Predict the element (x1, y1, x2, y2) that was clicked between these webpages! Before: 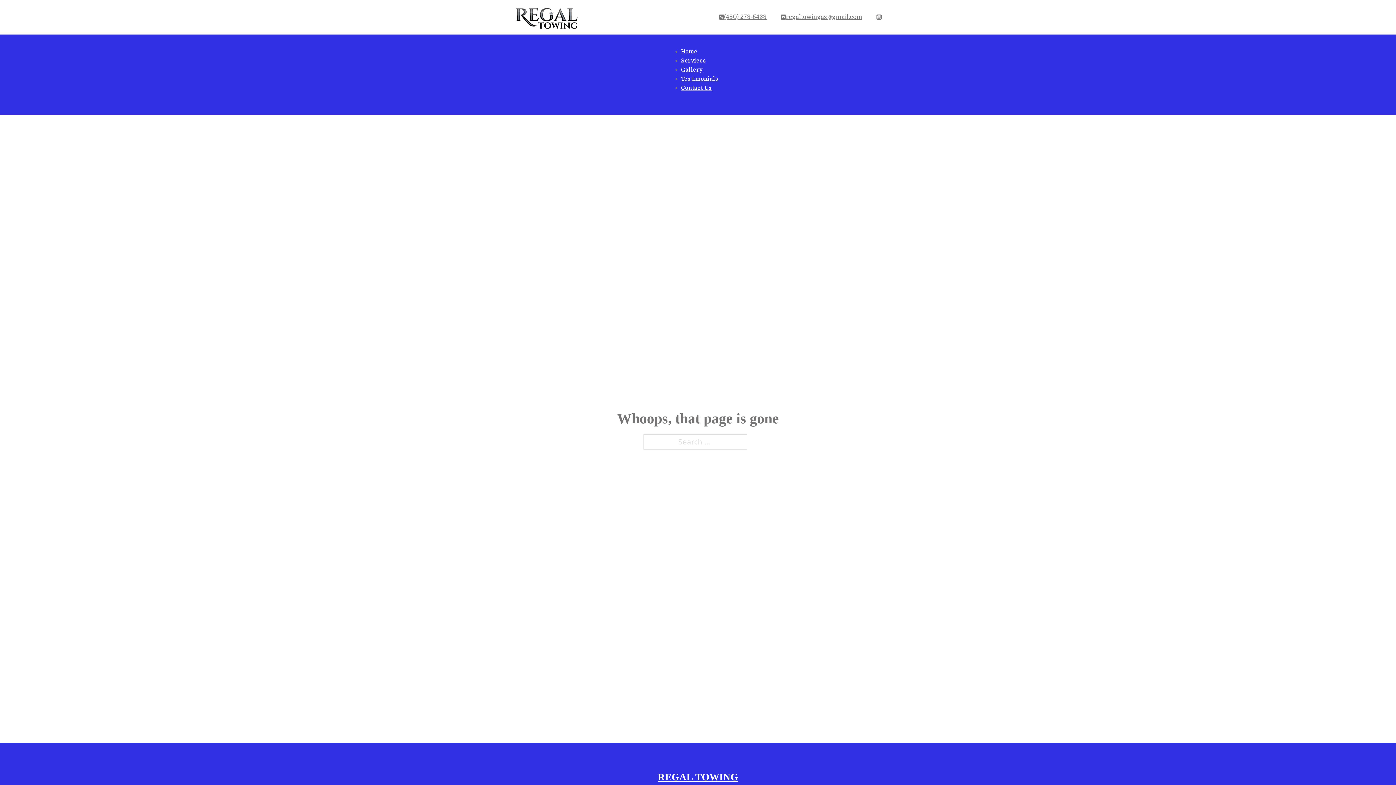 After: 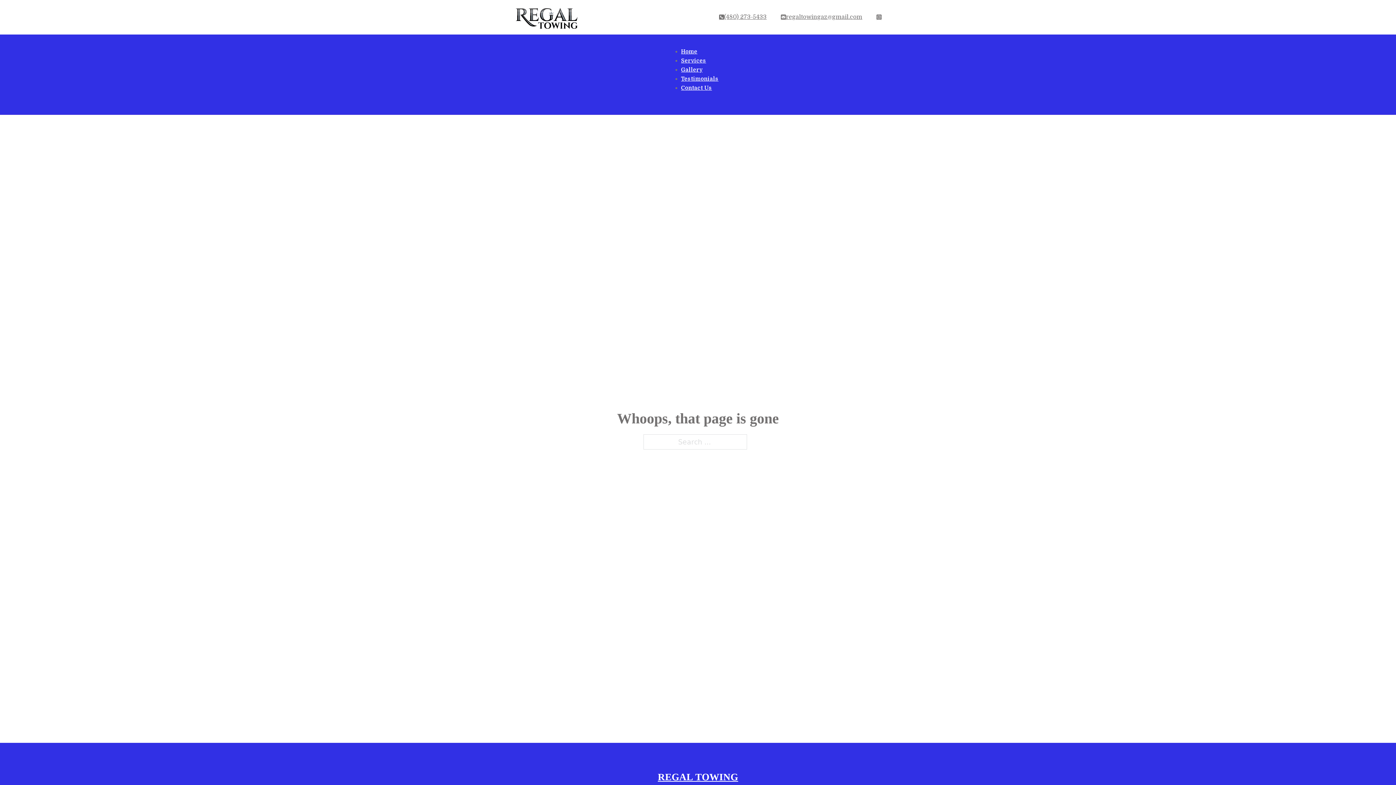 Action: bbox: (710, 6, 772, 27) label: (480) 273-5433